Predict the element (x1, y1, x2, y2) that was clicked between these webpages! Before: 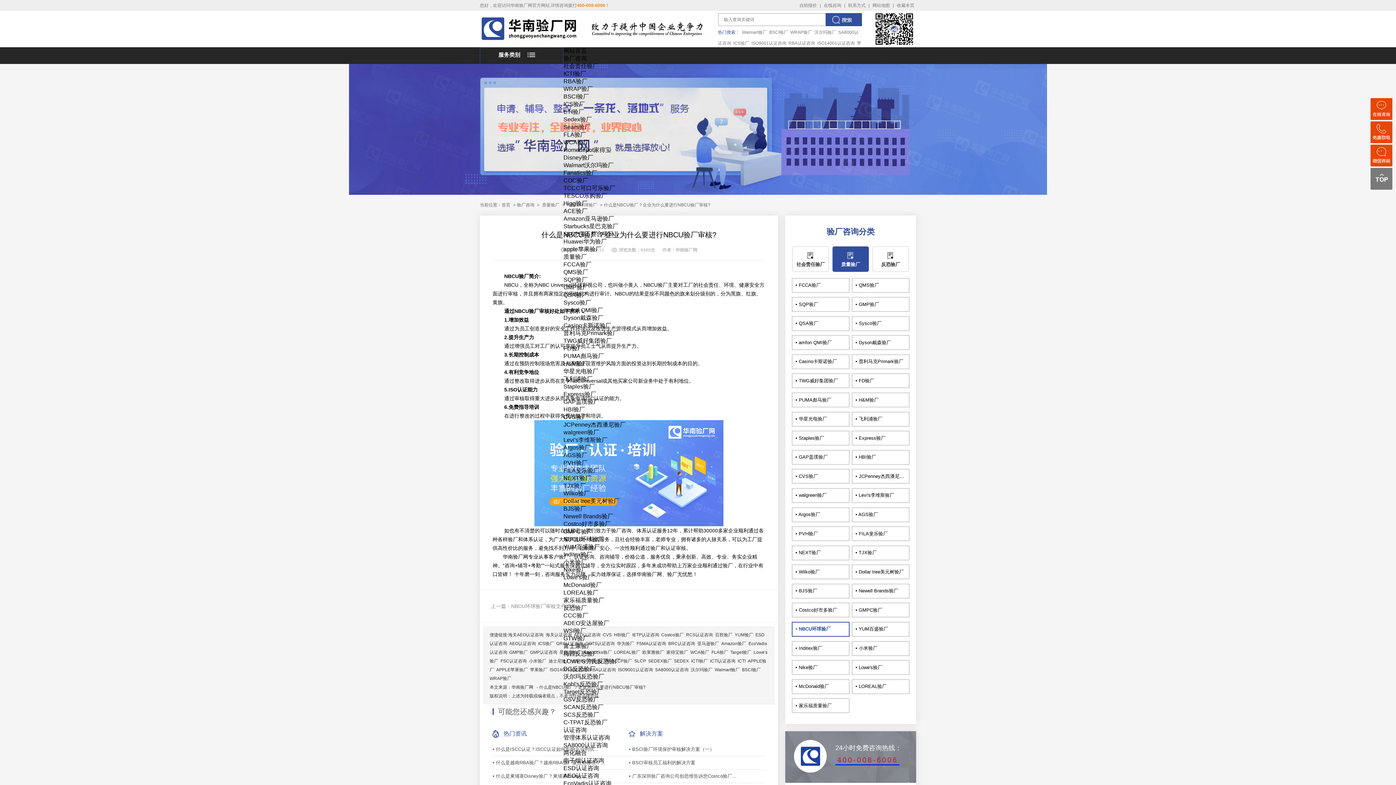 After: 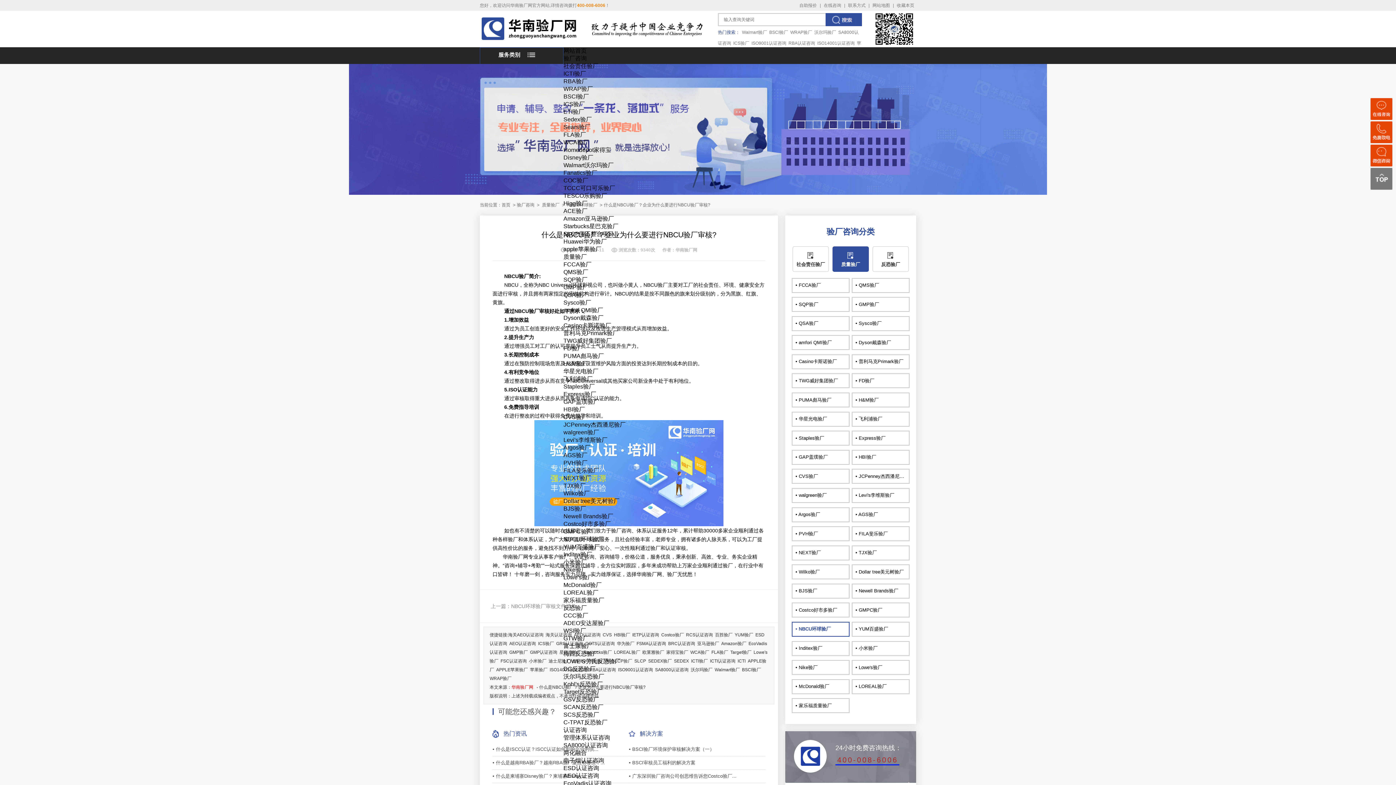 Action: label: 华南验厂网 bbox: (511, 685, 533, 690)